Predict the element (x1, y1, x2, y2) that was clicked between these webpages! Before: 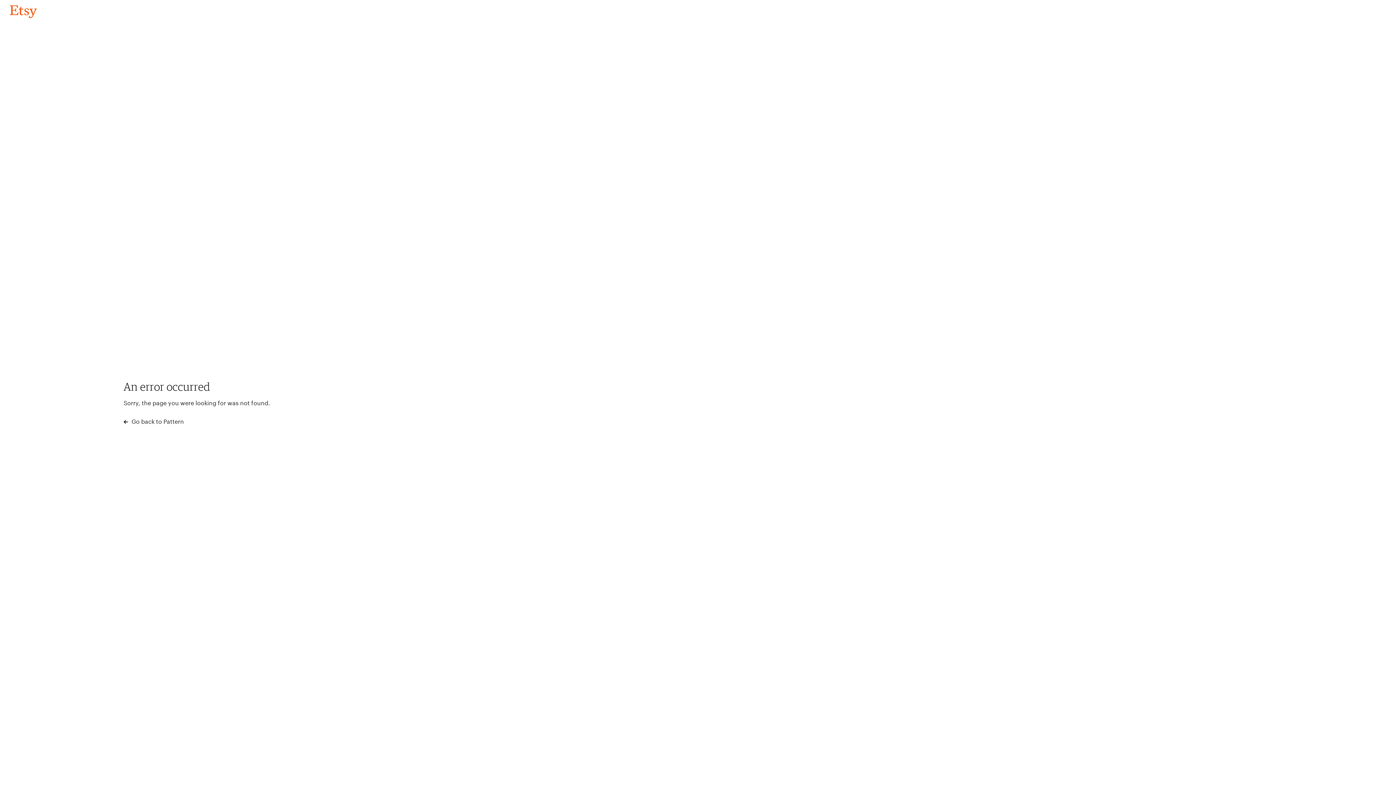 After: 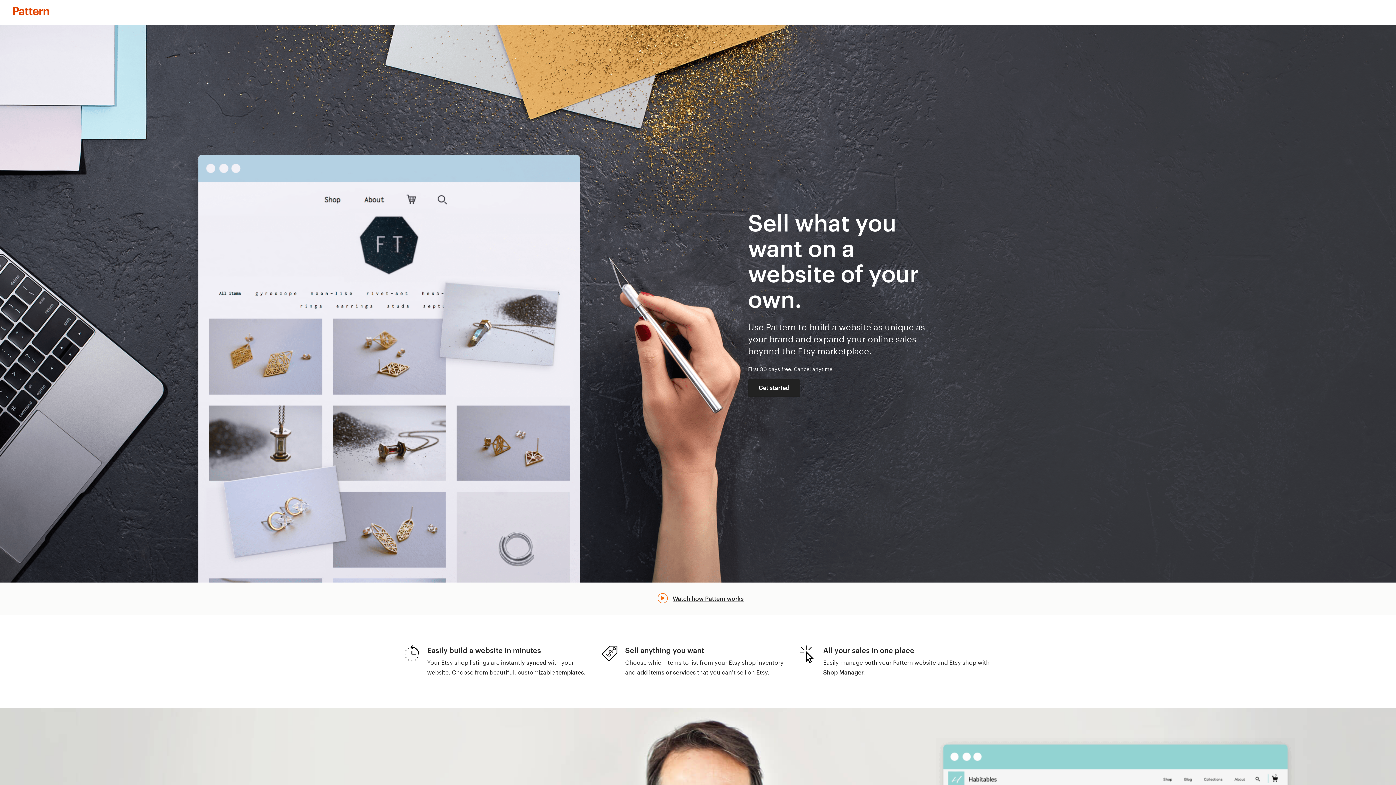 Action: label:  Go back to Pattern bbox: (123, 417, 183, 426)